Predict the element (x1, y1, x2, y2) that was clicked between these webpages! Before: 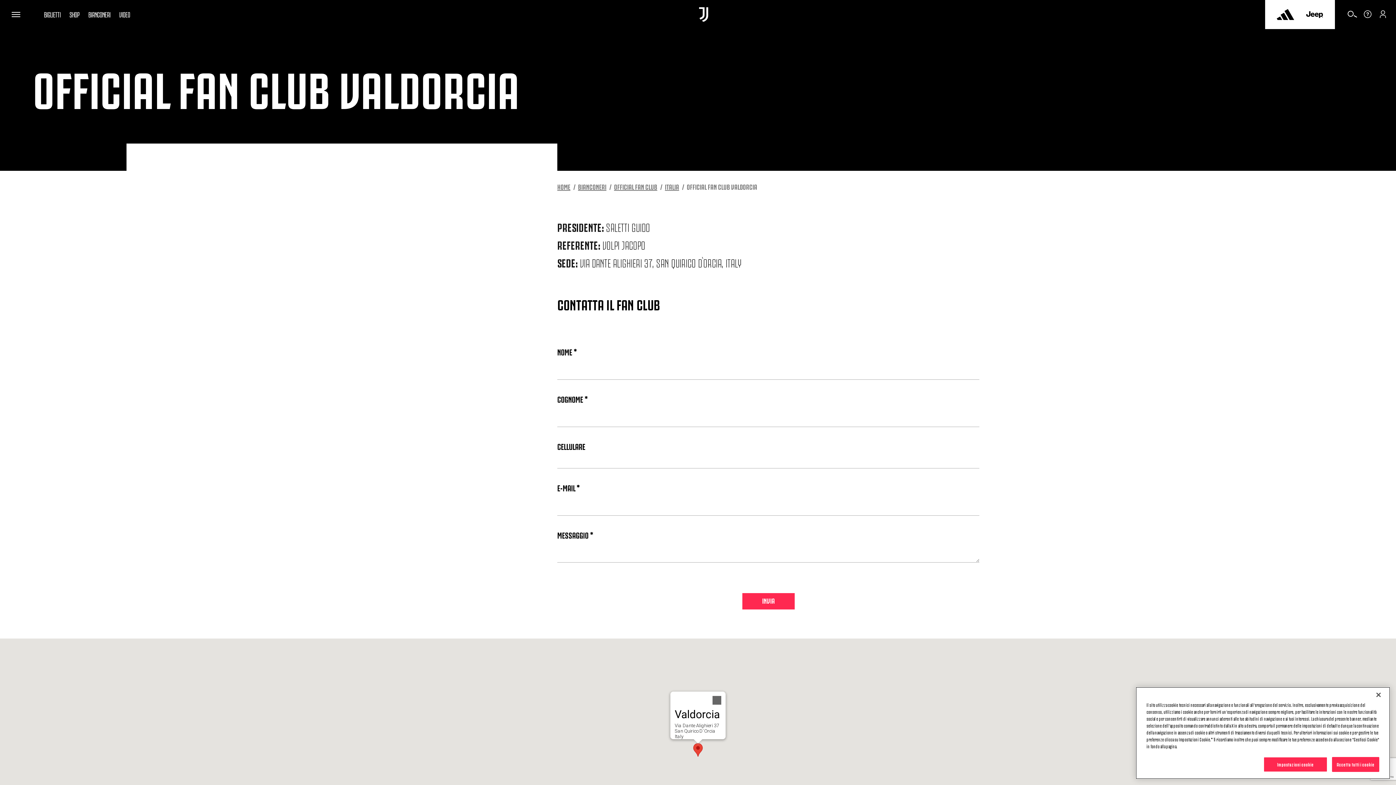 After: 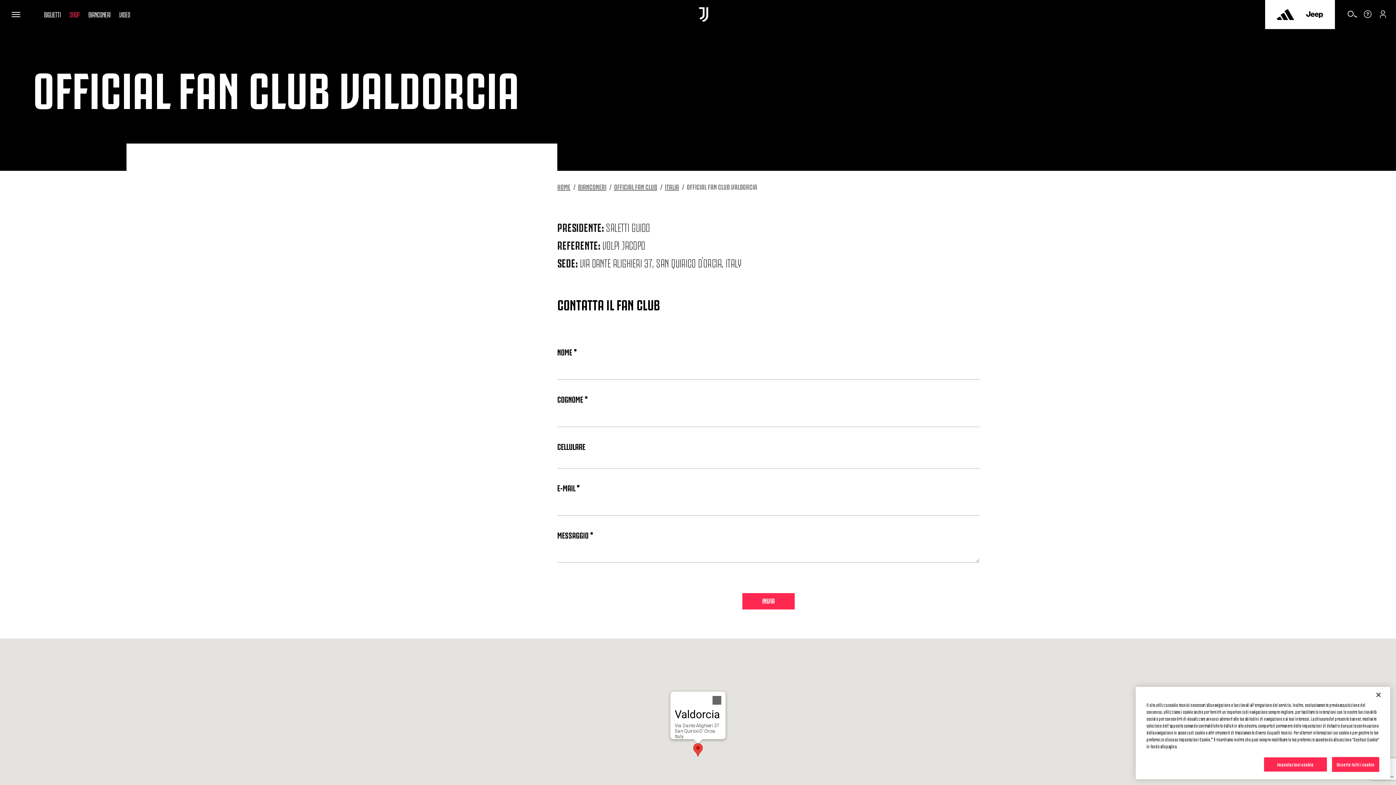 Action: label: Shop bbox: (69, 0, 79, 28)